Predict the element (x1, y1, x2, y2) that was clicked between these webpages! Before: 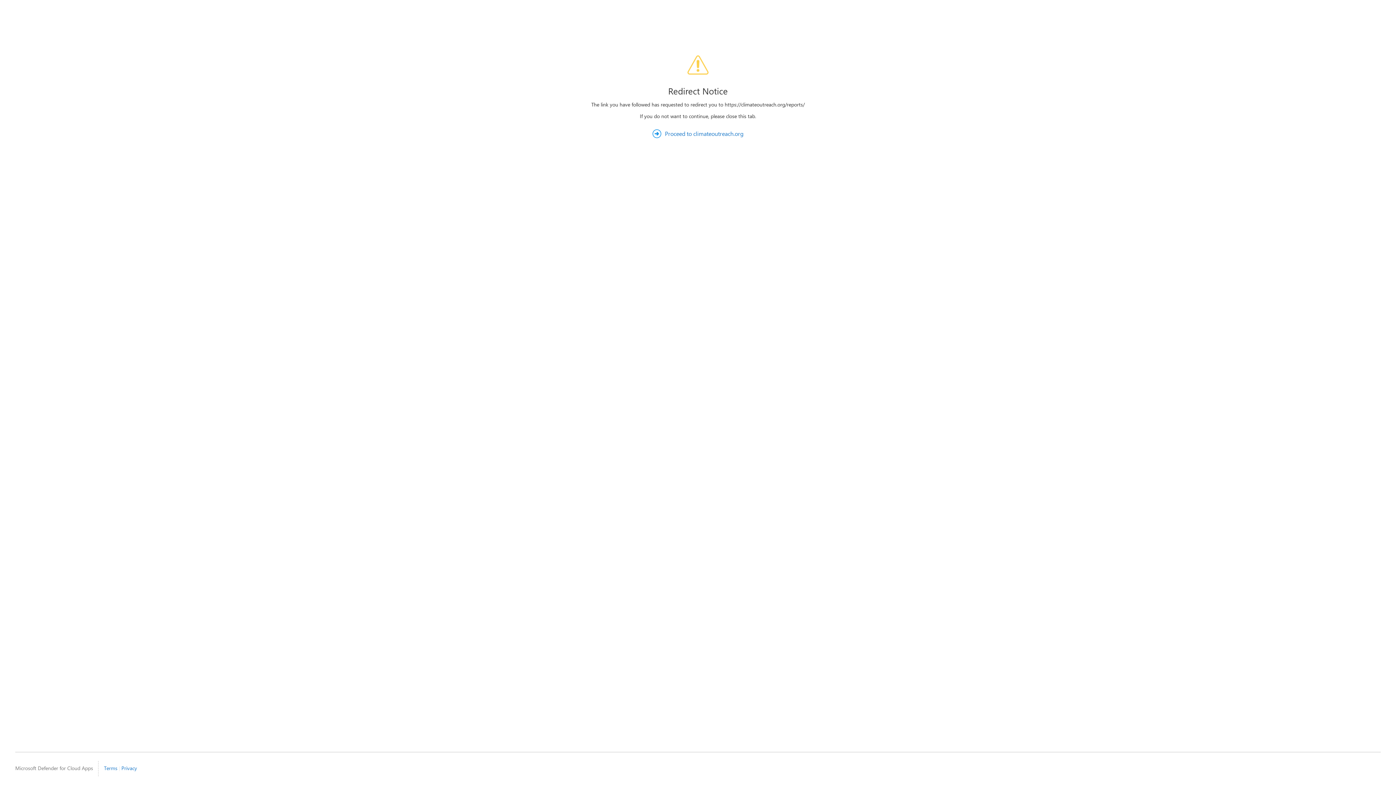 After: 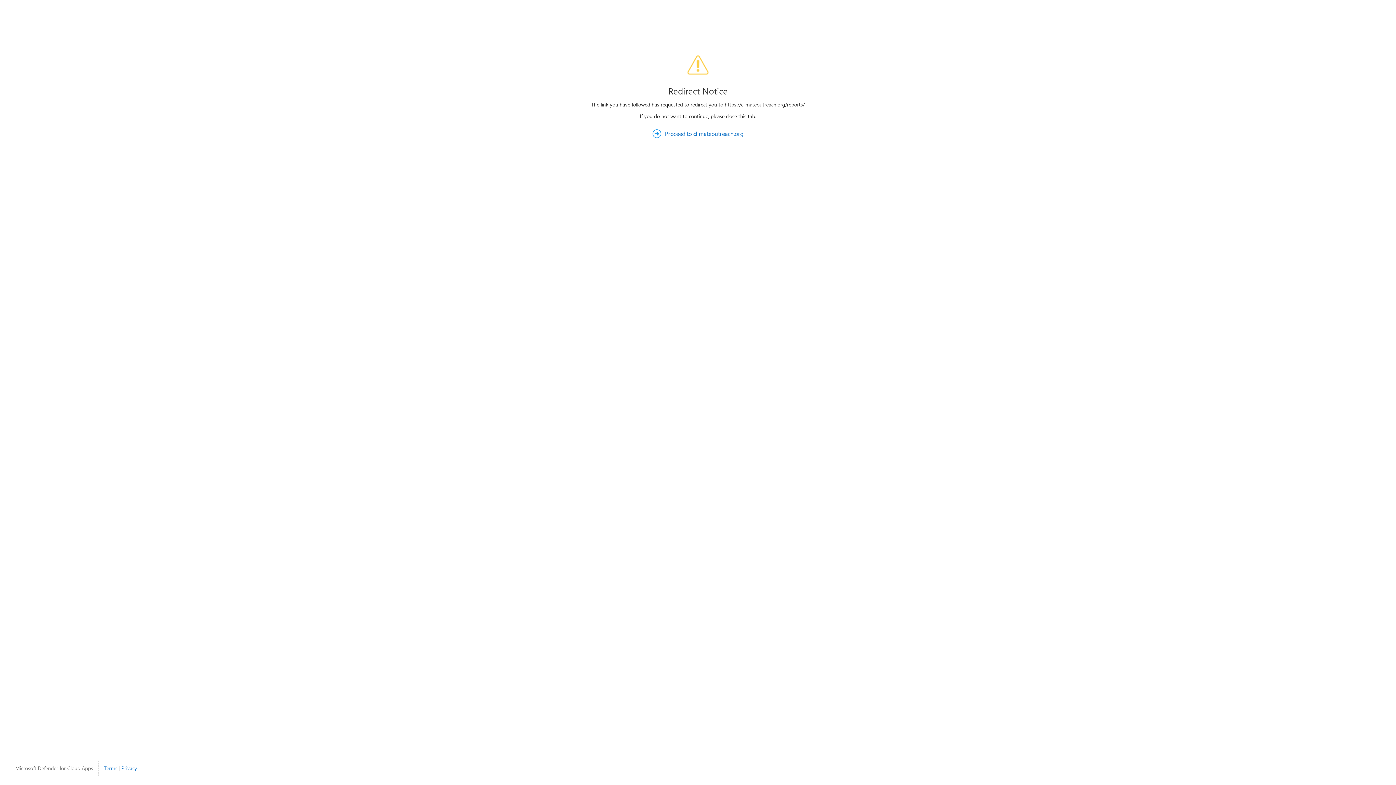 Action: bbox: (121, 764, 137, 771) label: Privacy